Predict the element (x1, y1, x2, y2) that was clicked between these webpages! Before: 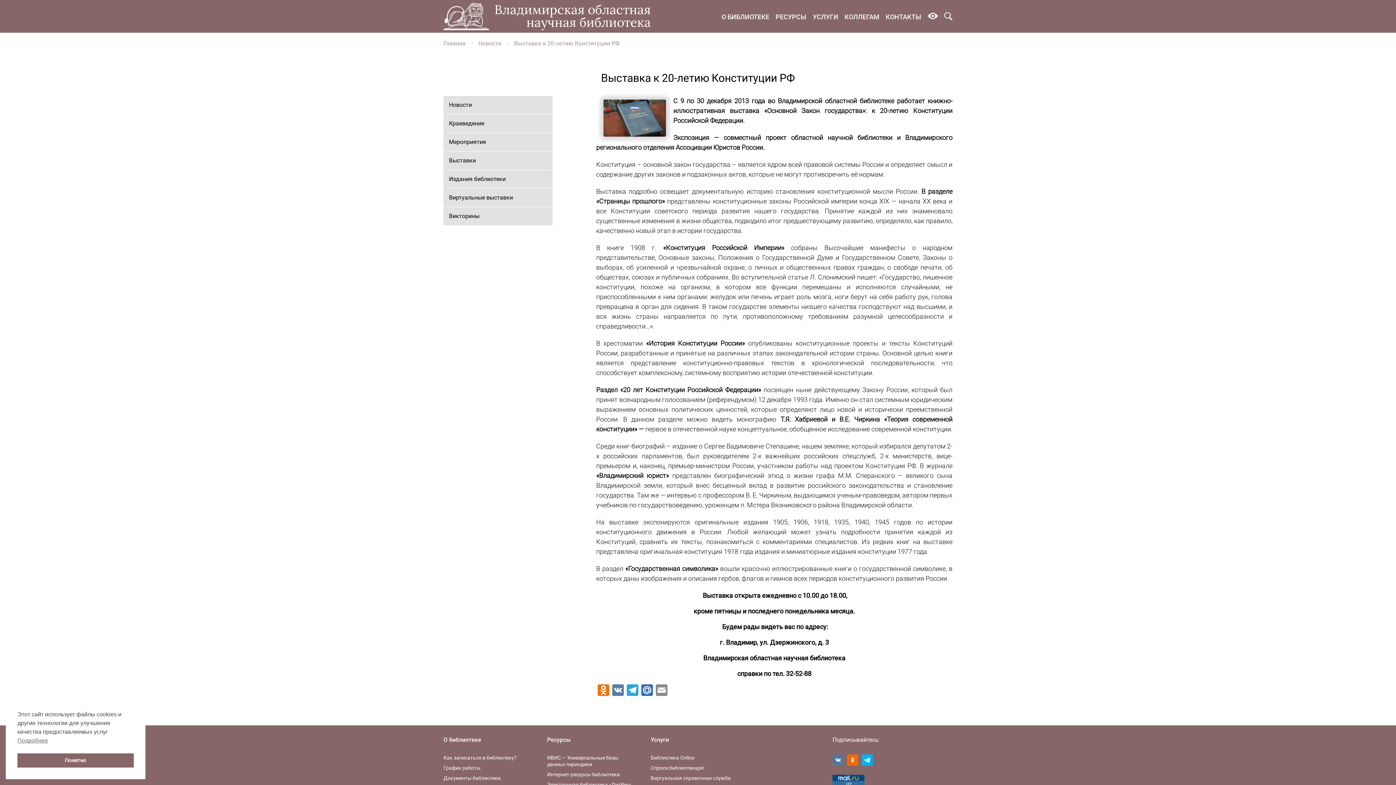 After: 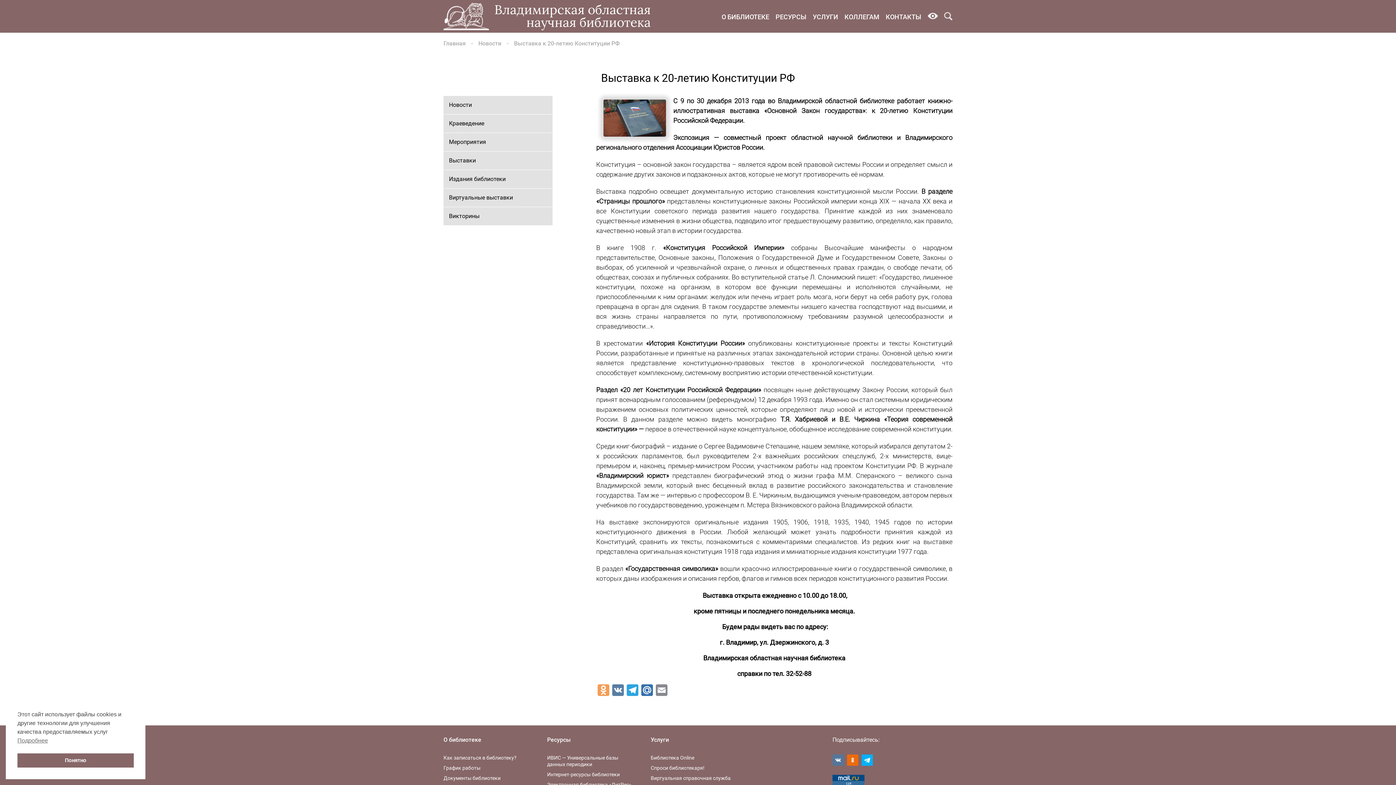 Action: bbox: (596, 684, 610, 698) label: Odnoklassniki